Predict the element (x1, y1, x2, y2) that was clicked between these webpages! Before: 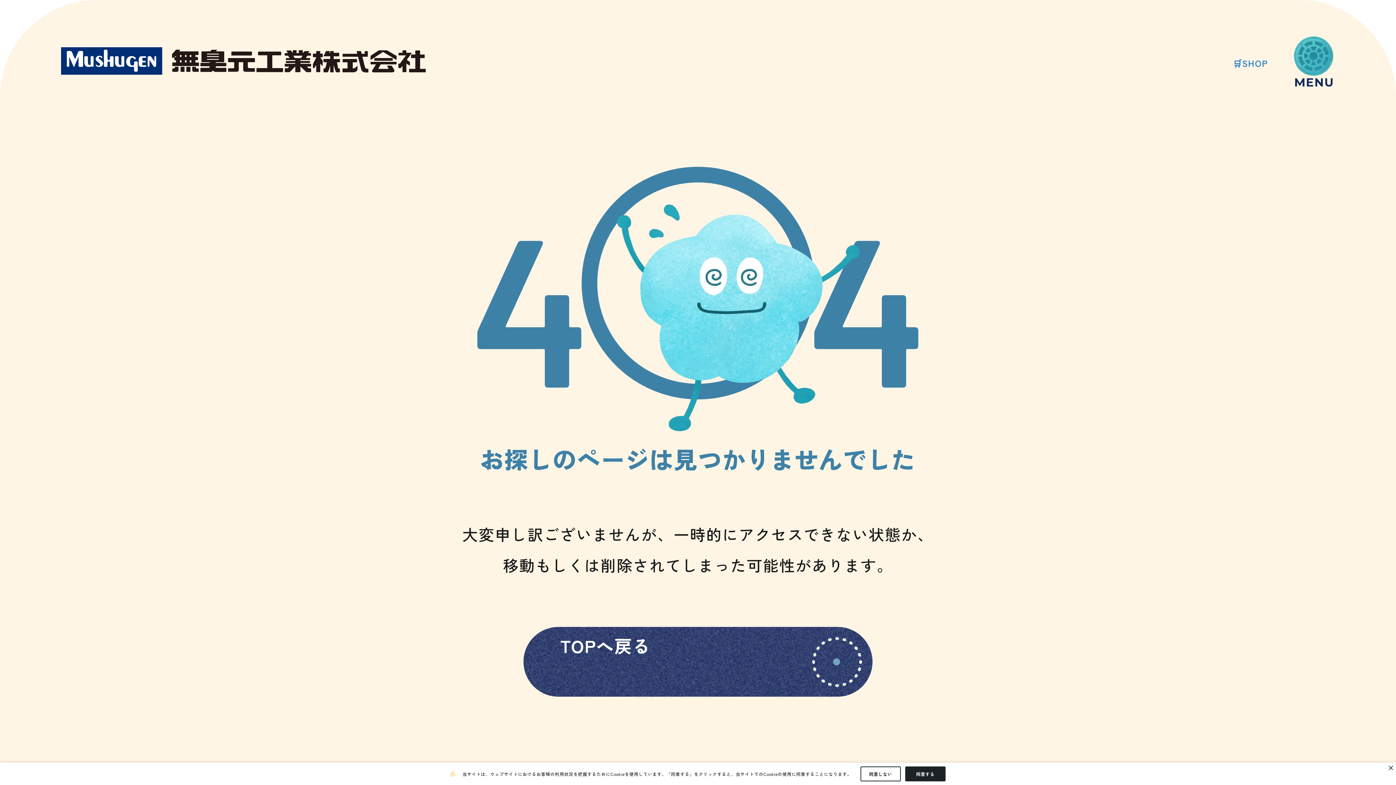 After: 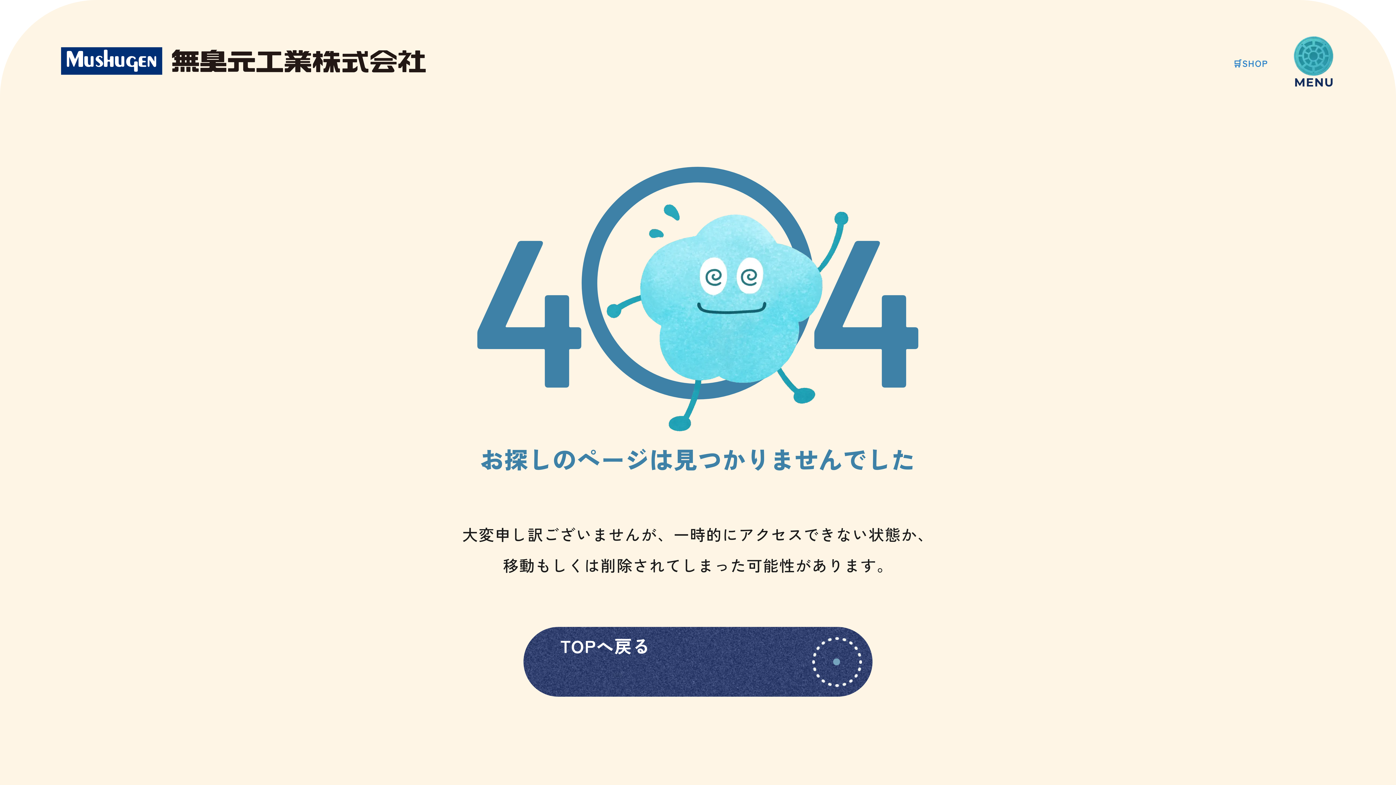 Action: bbox: (860, 766, 901, 781) label: 同意しない